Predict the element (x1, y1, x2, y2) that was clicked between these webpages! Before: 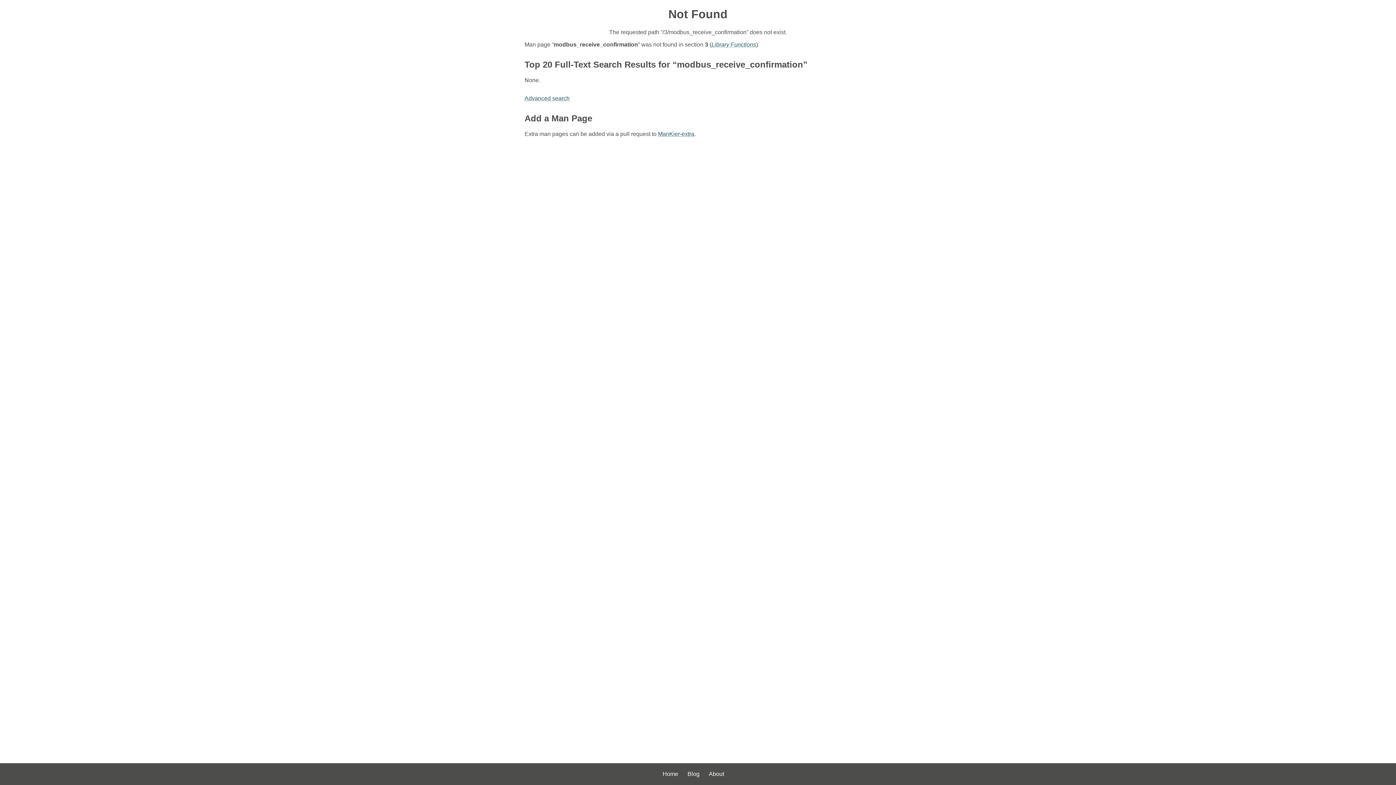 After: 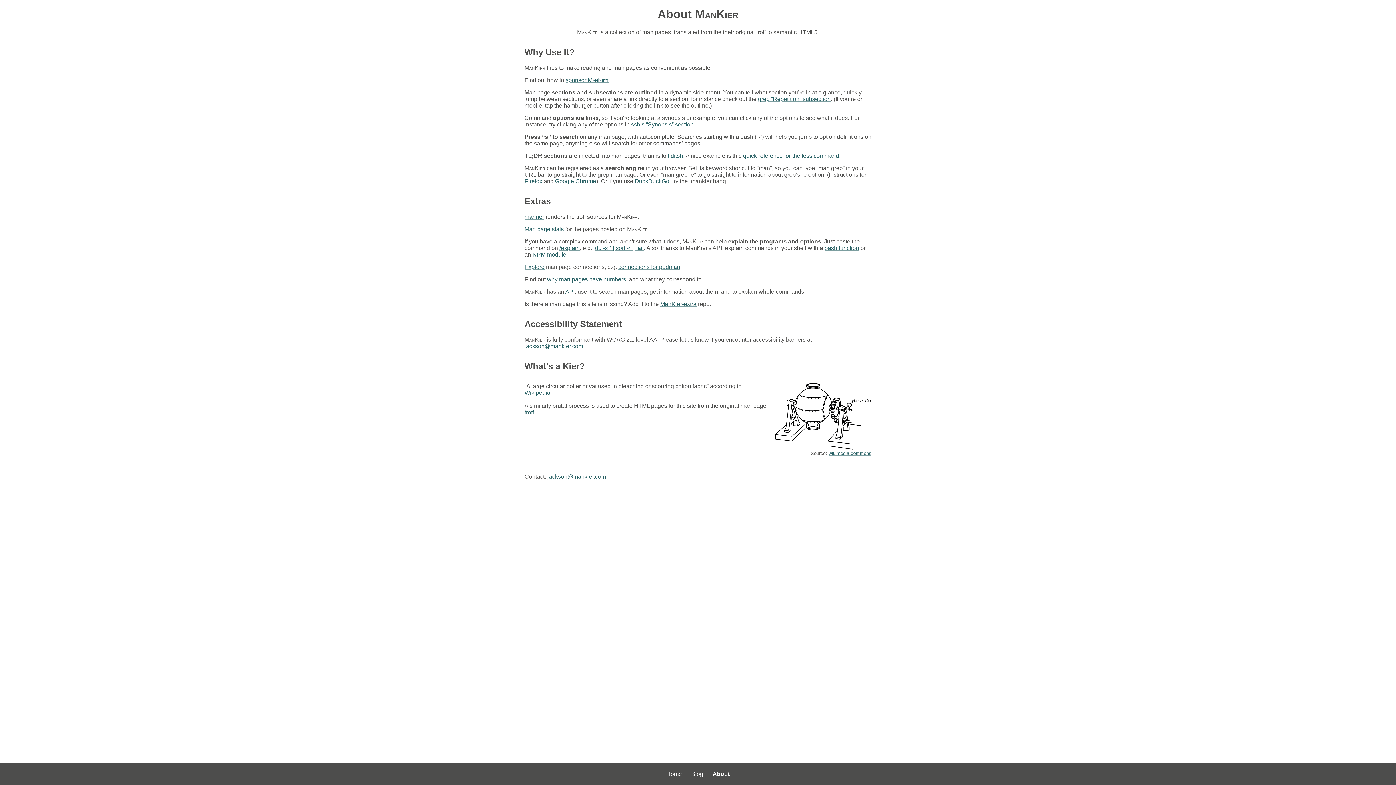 Action: label: About bbox: (709, 771, 724, 777)